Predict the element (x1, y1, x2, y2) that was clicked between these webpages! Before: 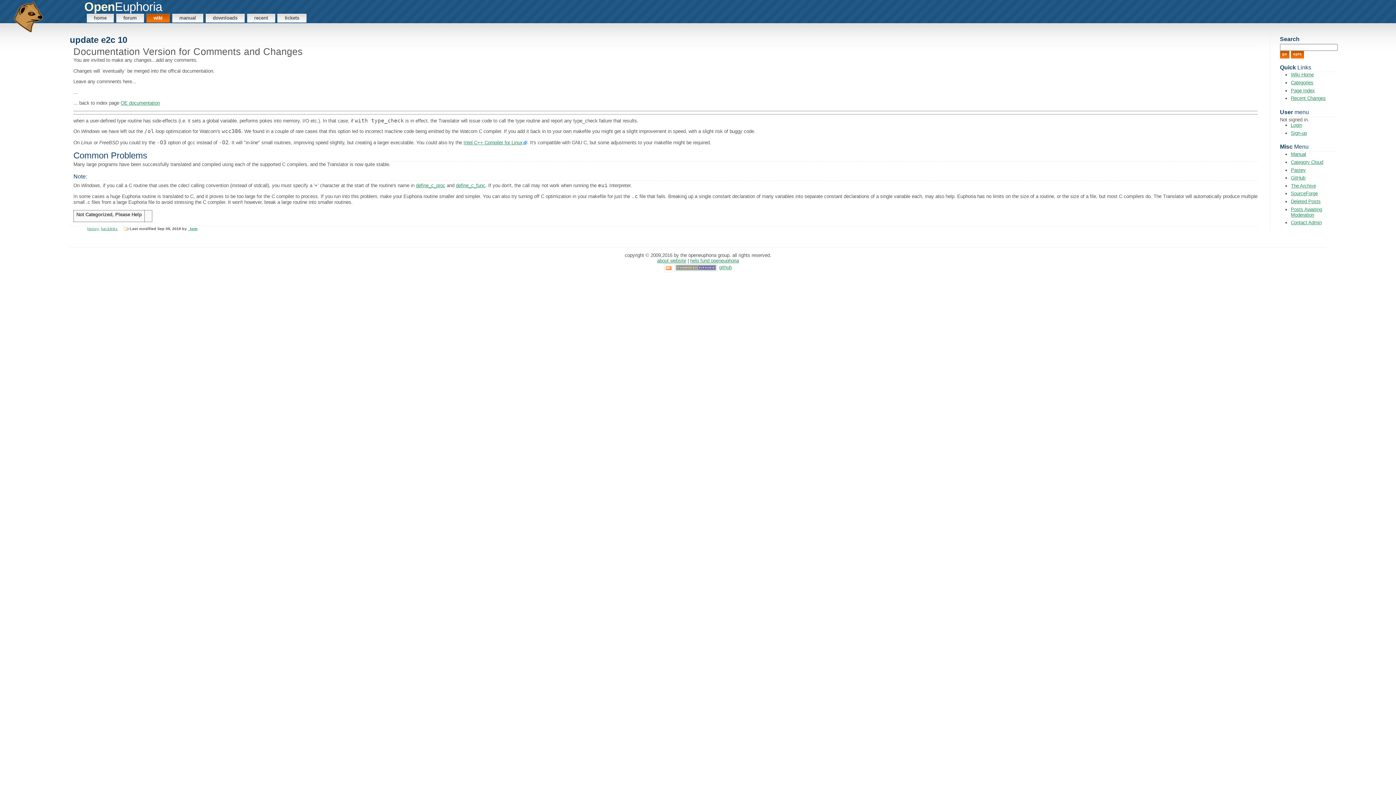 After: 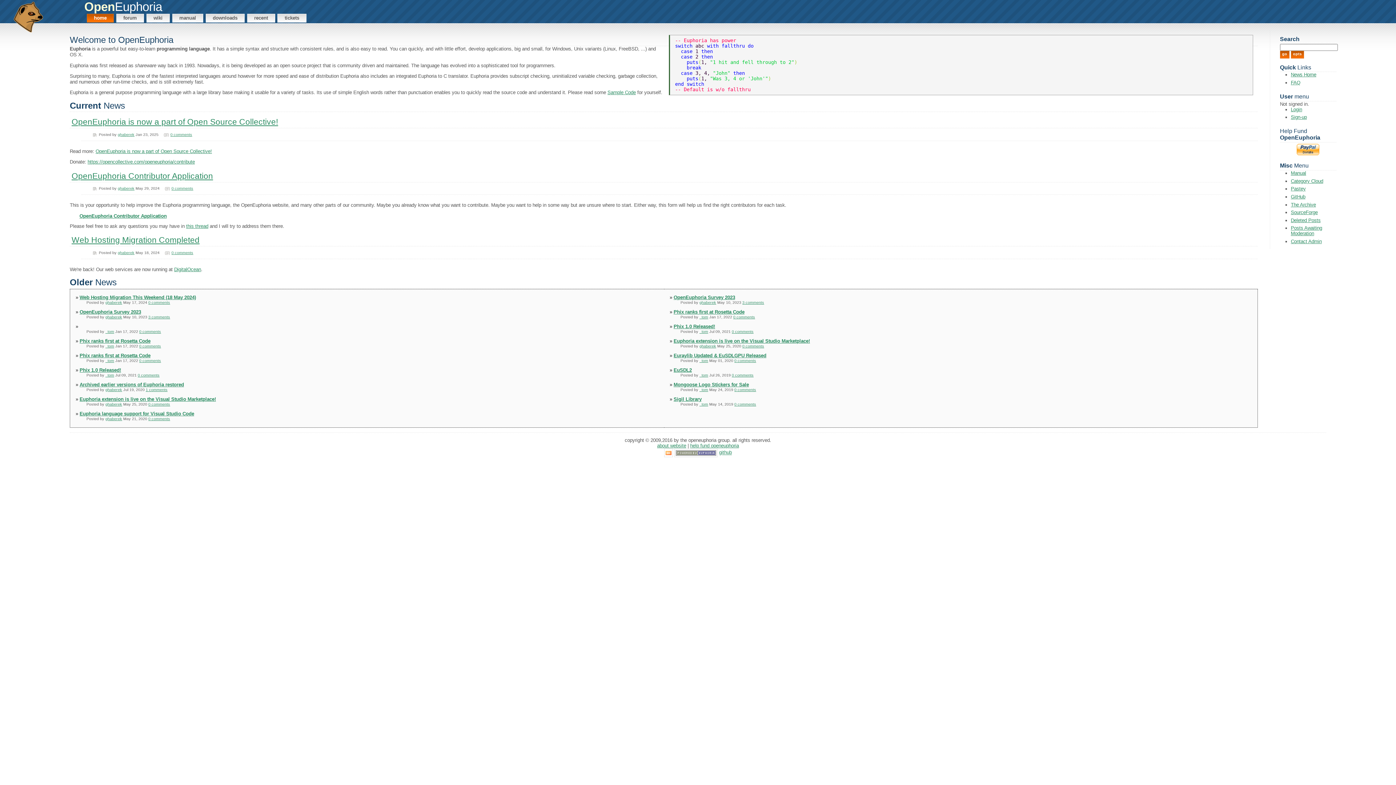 Action: bbox: (674, 264, 717, 270)